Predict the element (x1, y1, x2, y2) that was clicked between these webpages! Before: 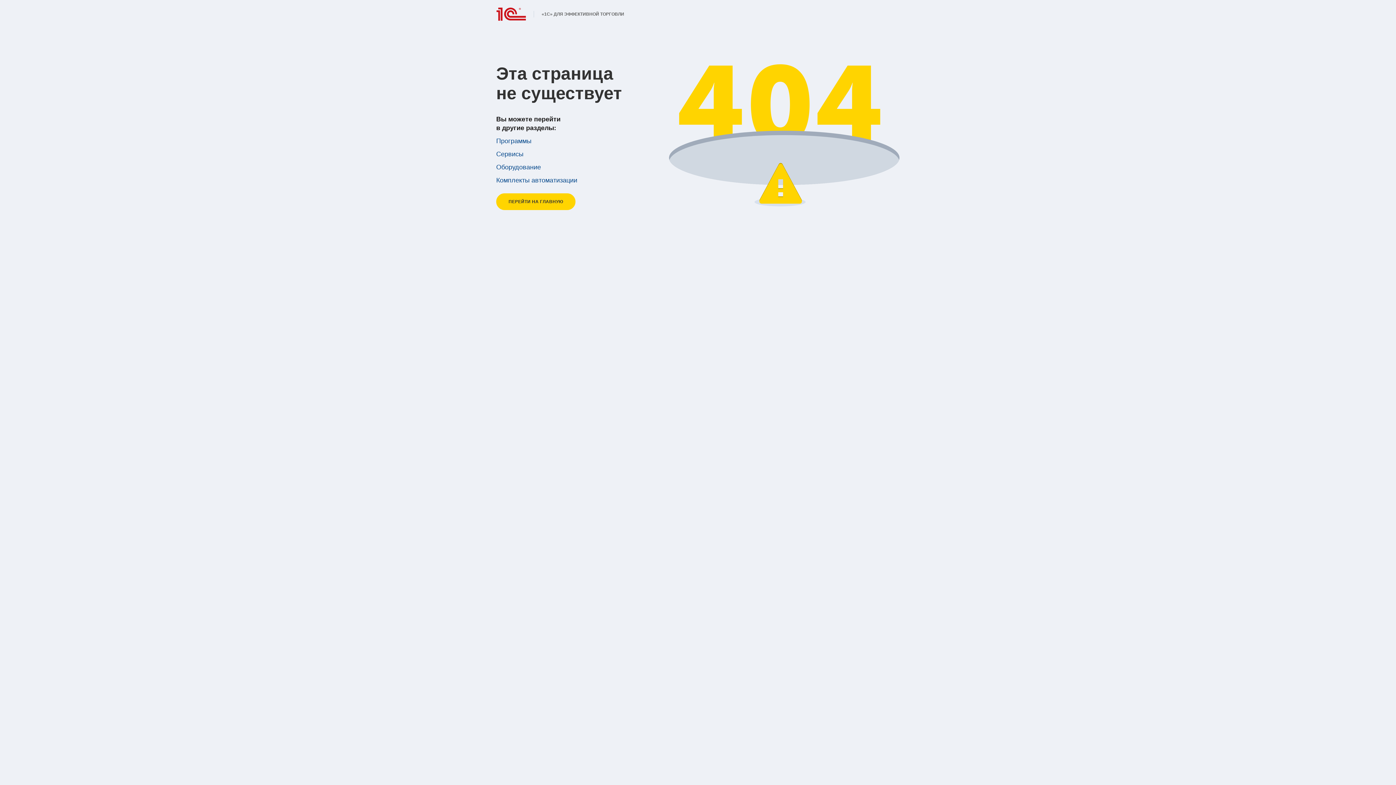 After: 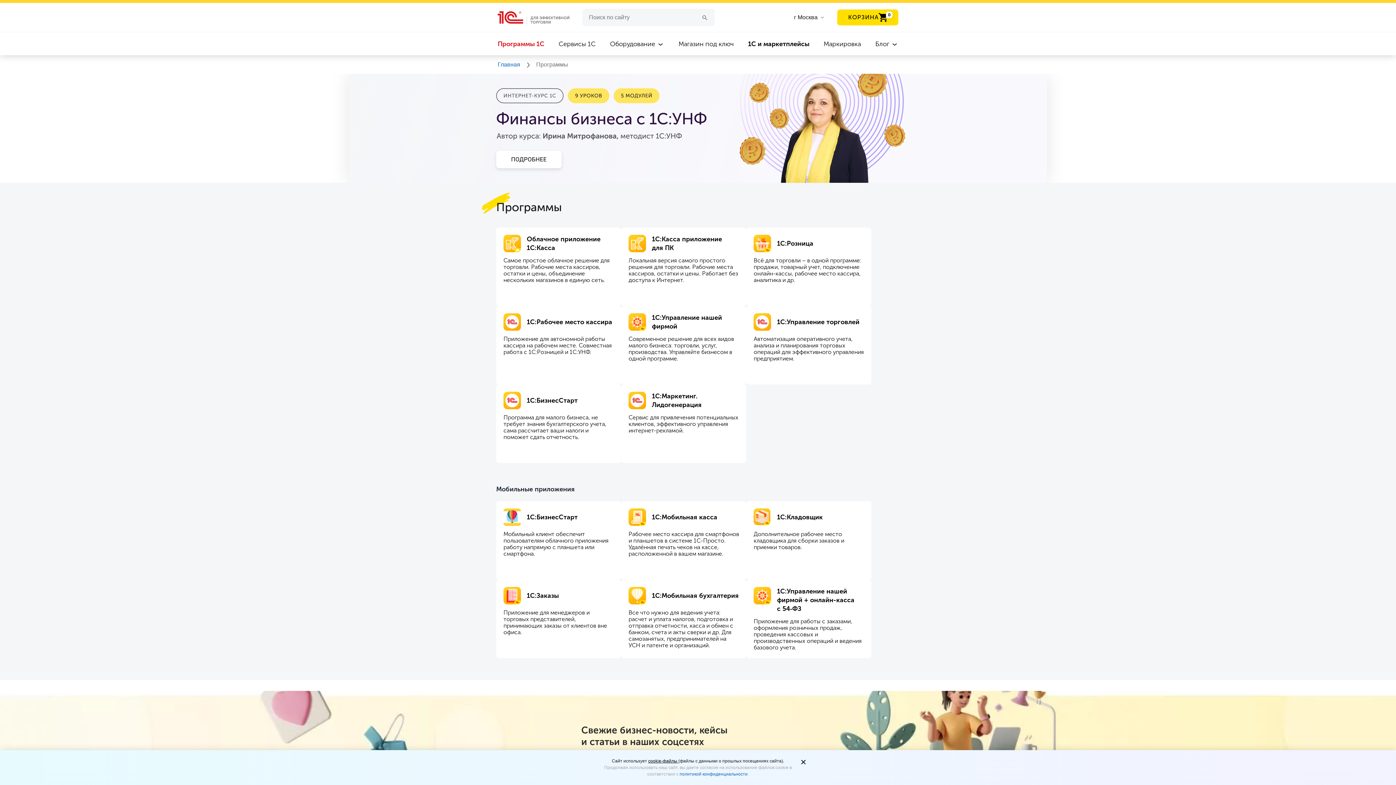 Action: label: Программы bbox: (496, 137, 531, 144)